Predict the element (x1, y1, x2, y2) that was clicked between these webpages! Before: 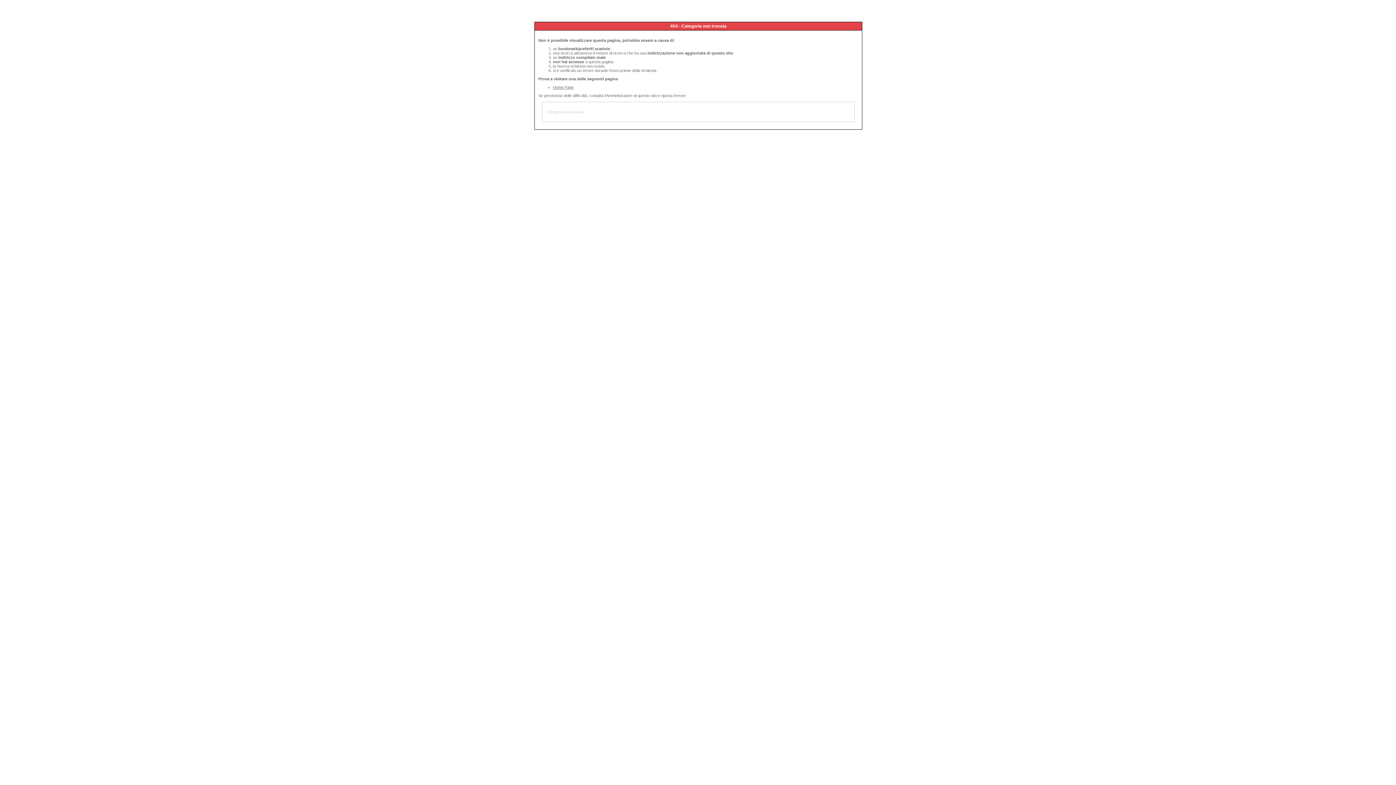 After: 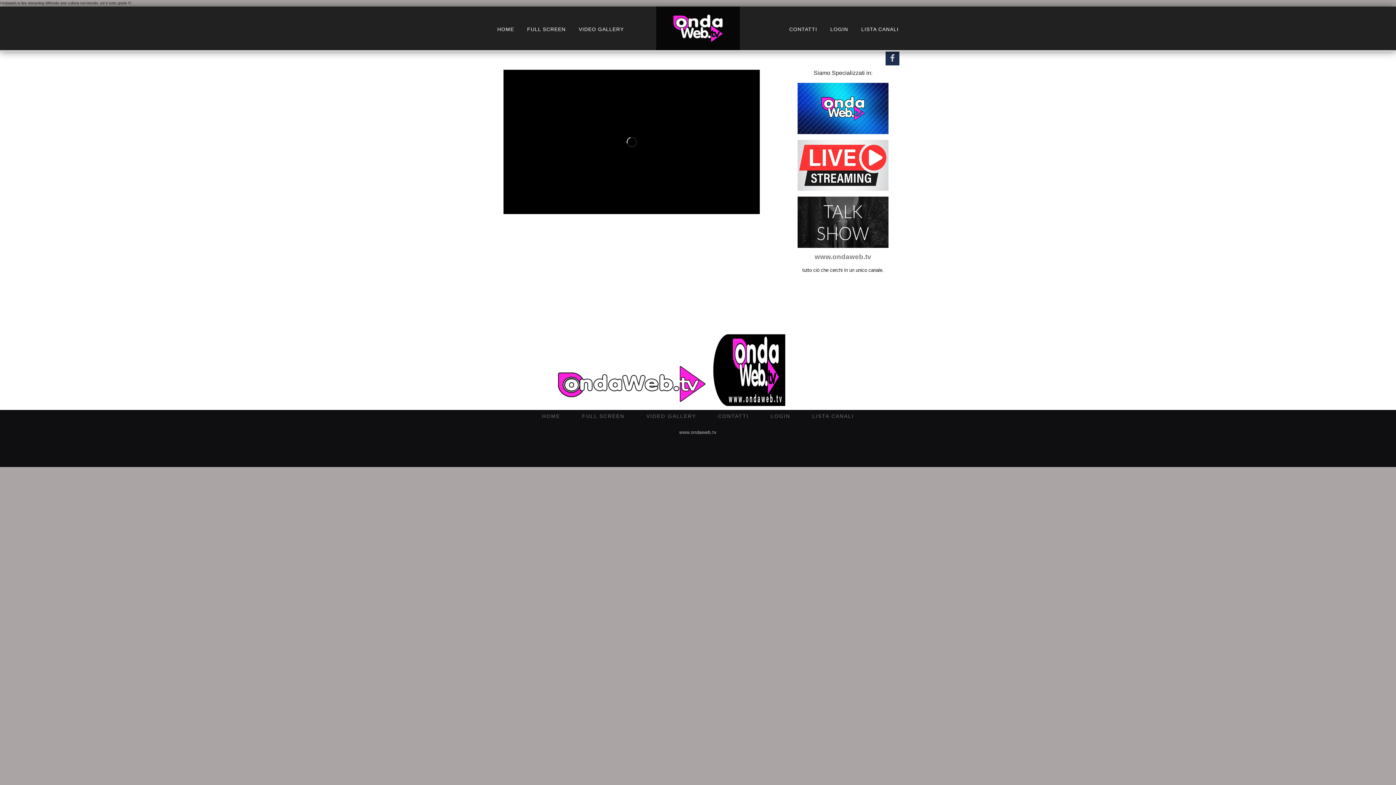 Action: label: Home Page bbox: (553, 85, 573, 89)